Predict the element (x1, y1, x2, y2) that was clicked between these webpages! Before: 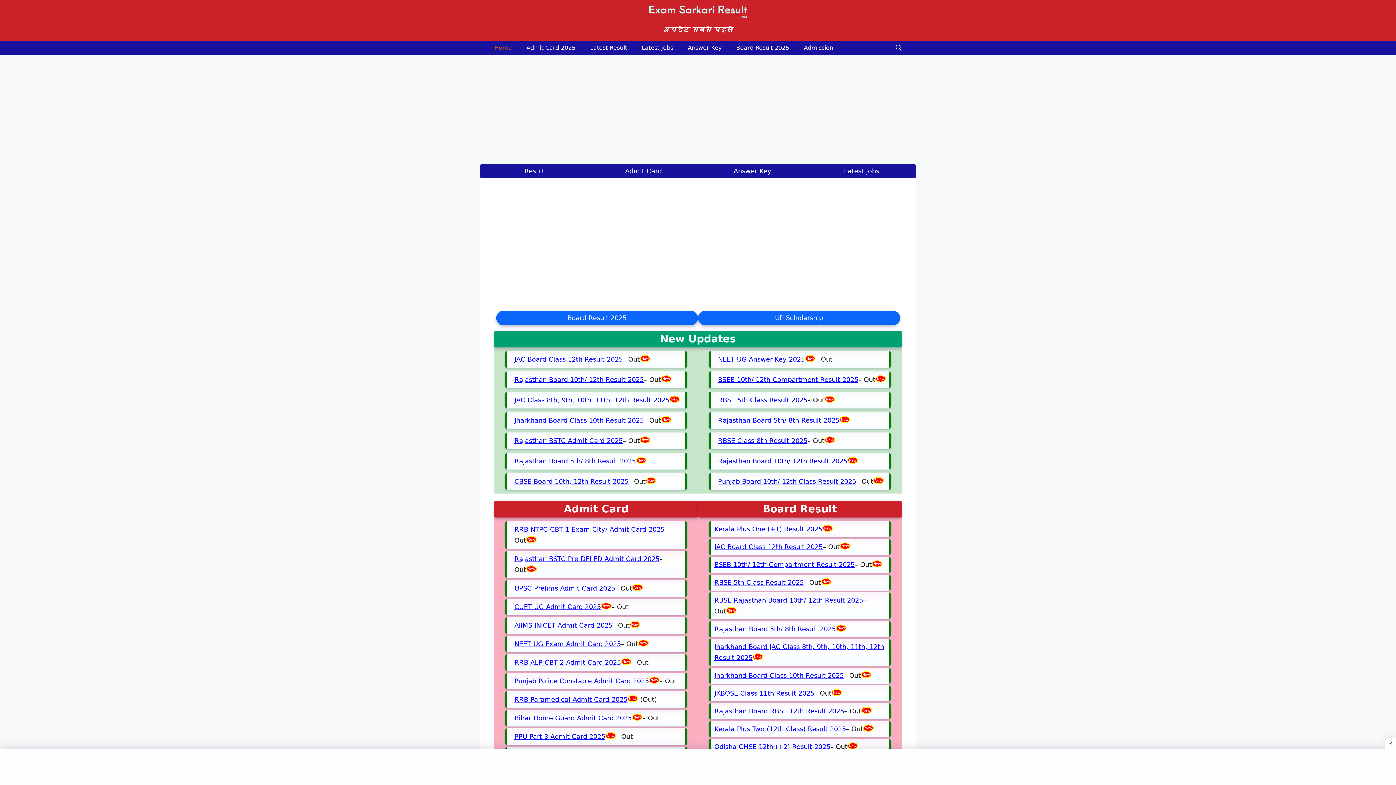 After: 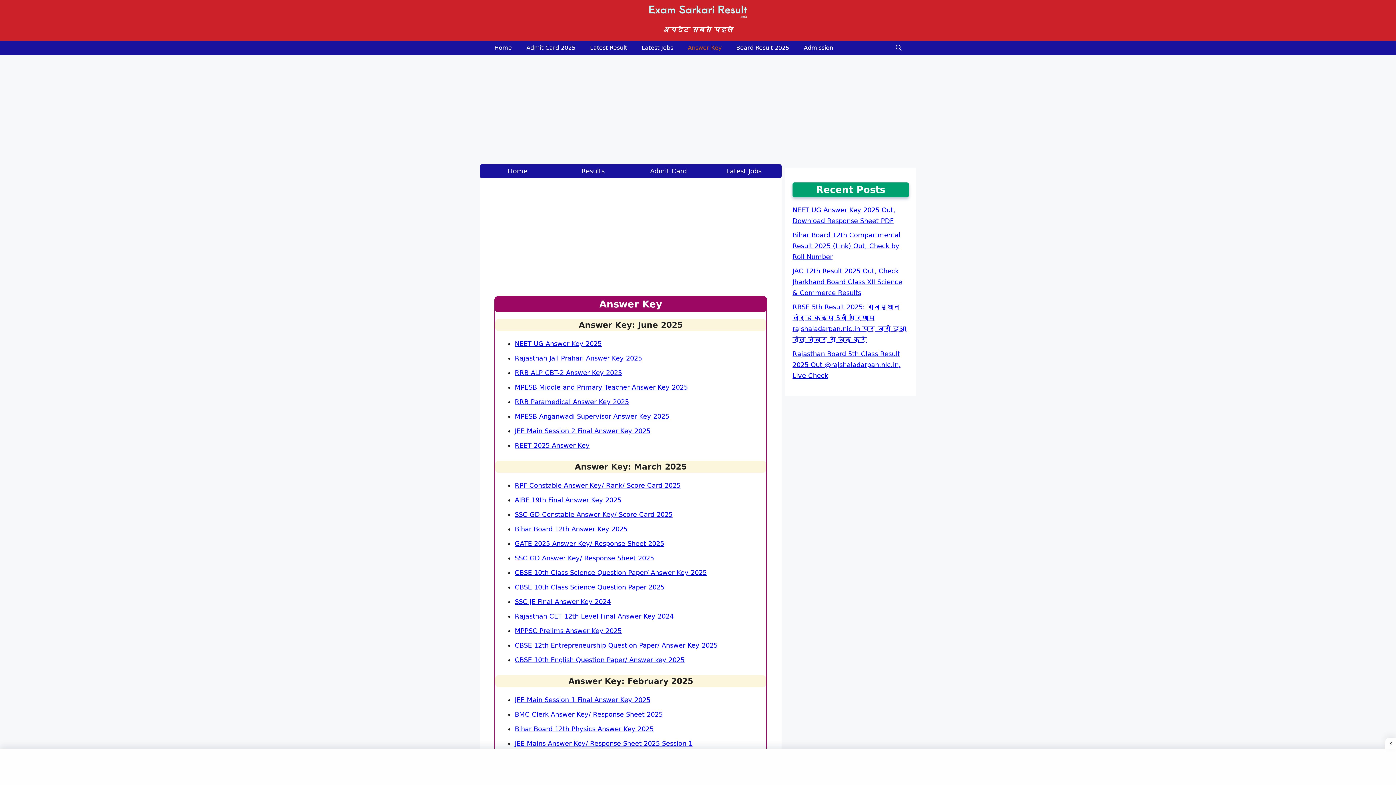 Action: label: Answer Key bbox: (680, 40, 729, 55)